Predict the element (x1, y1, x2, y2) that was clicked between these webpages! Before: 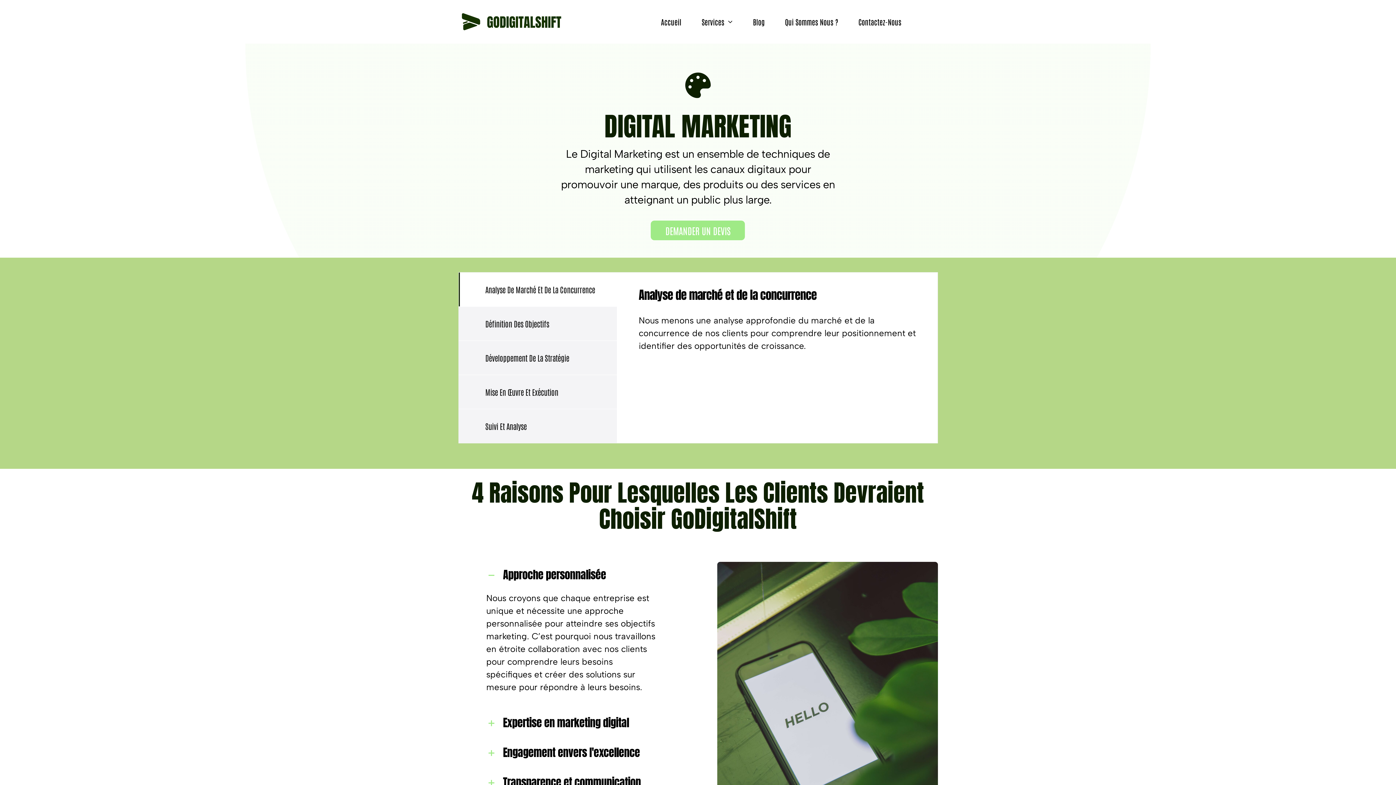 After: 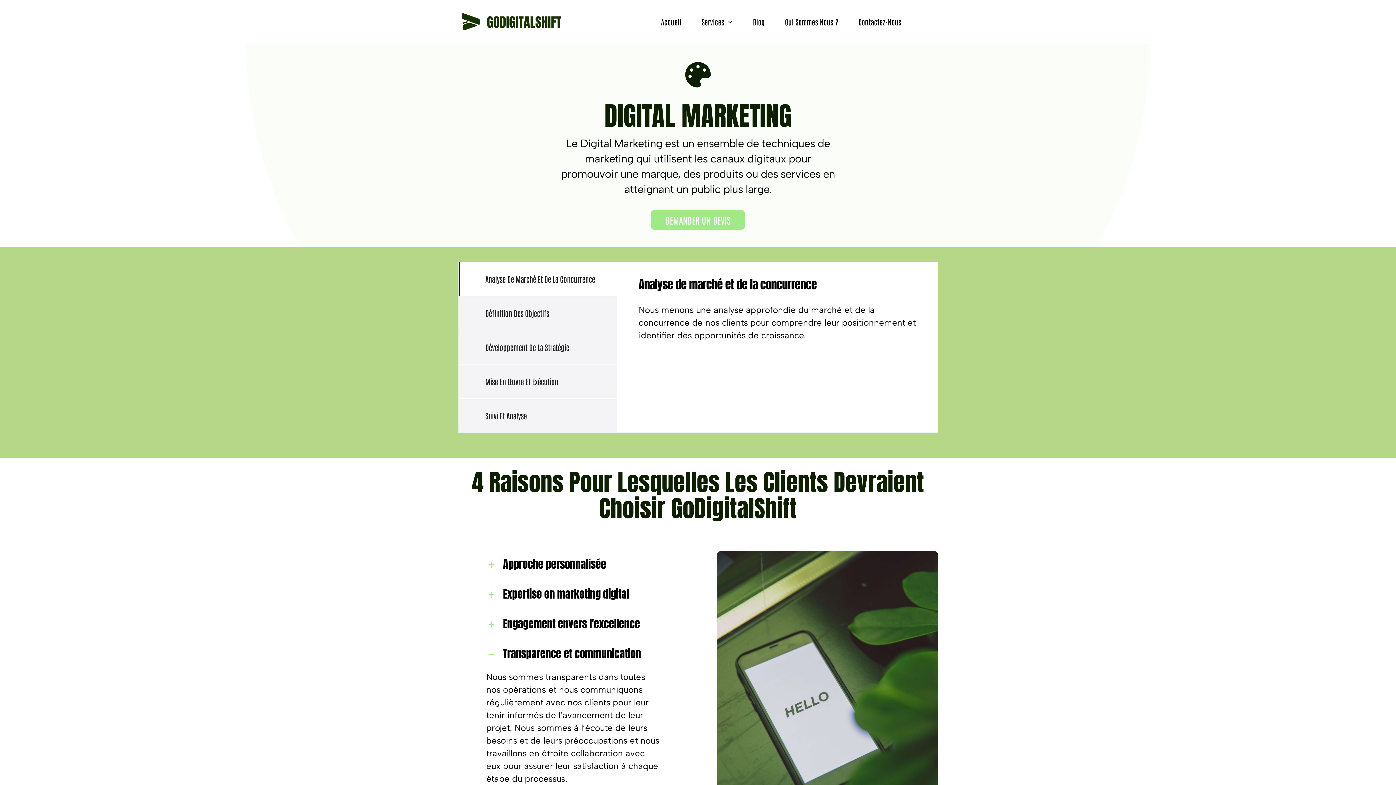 Action: label: Transparence et communication bbox: (477, 769, 669, 796)